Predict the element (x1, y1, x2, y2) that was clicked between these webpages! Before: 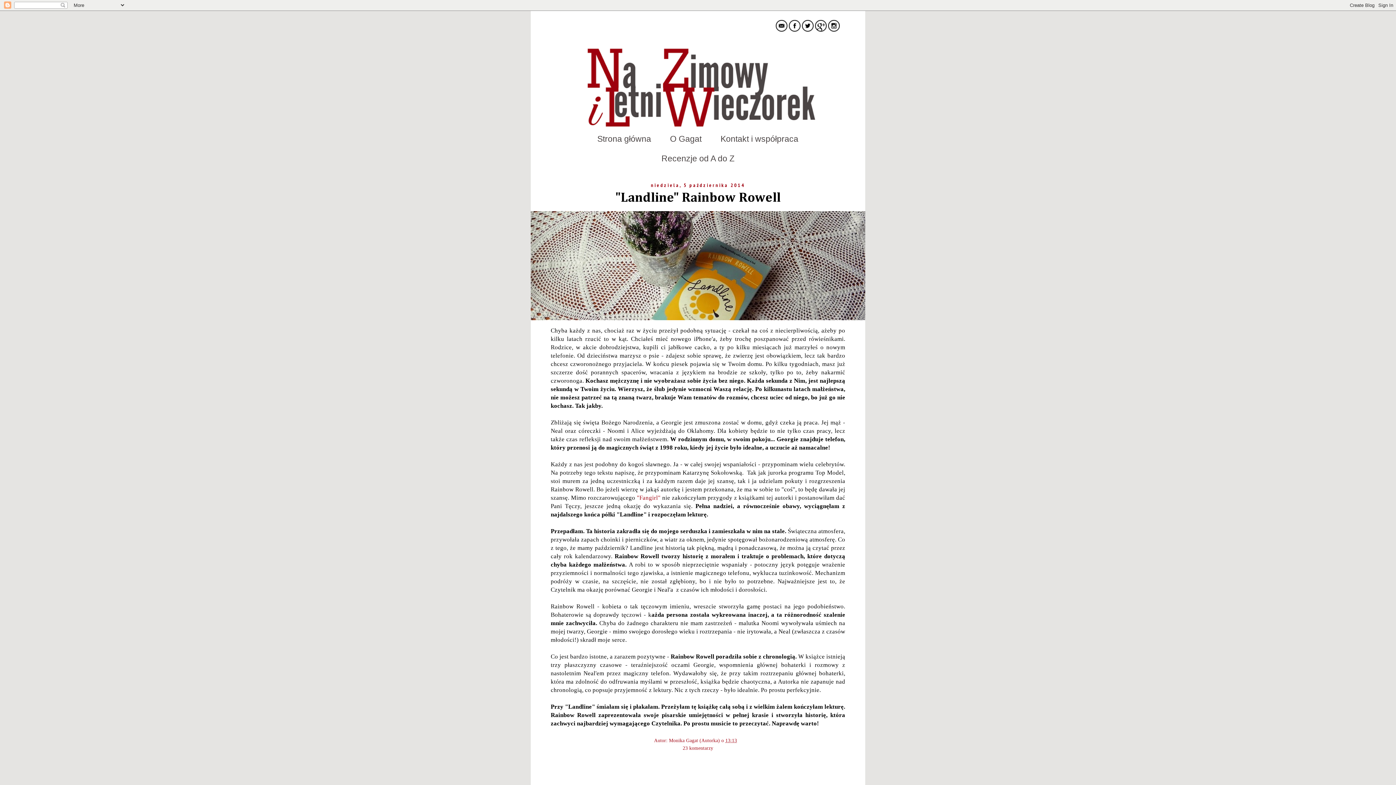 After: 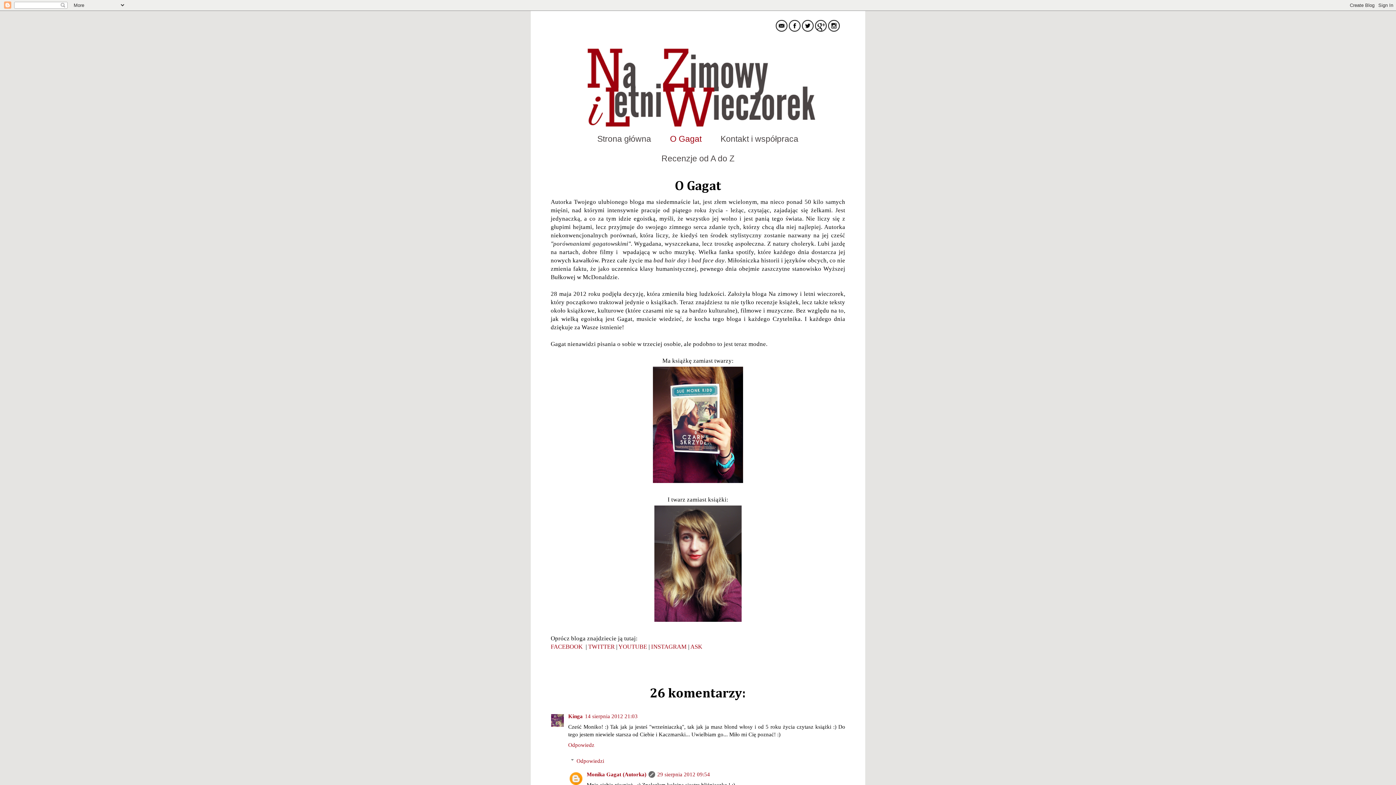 Action: label: O Gagat bbox: (661, 129, 710, 148)